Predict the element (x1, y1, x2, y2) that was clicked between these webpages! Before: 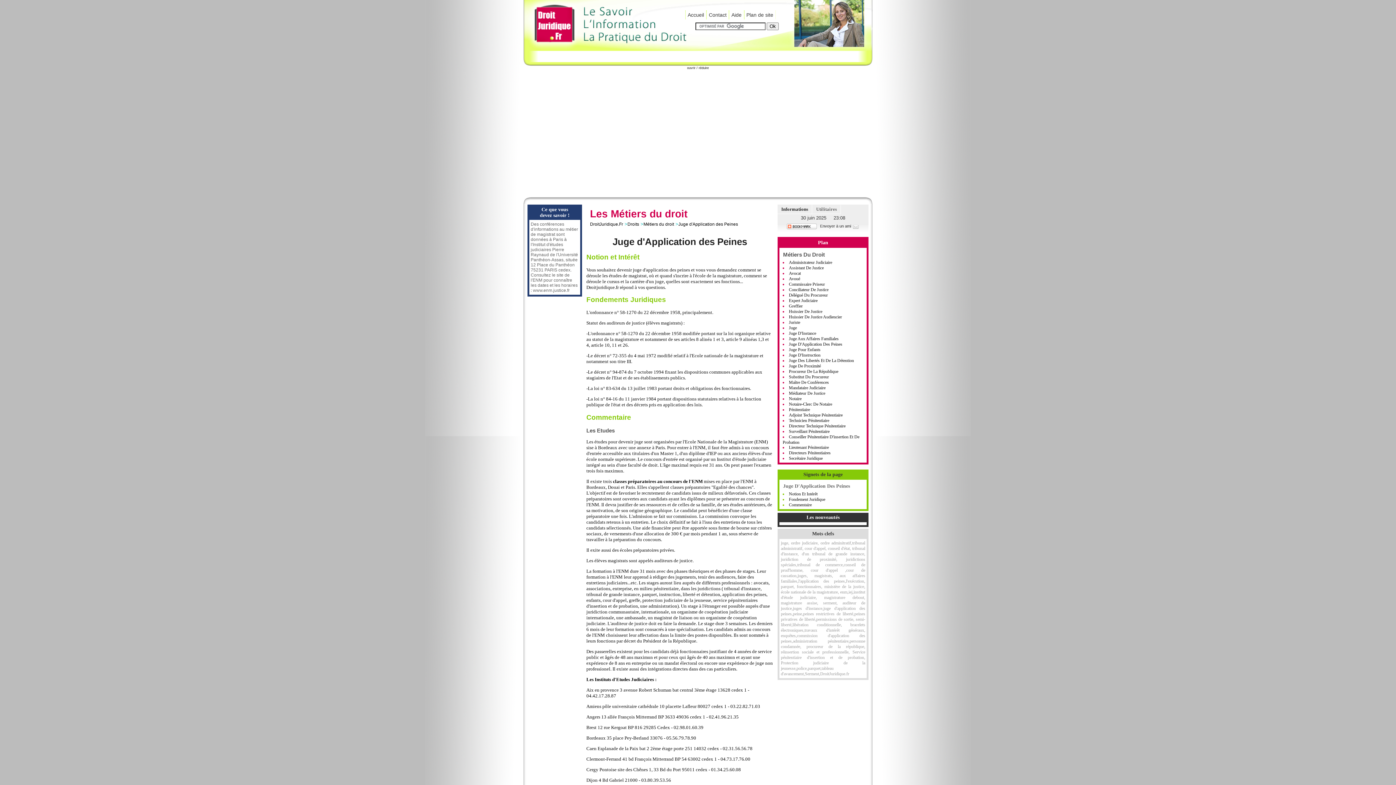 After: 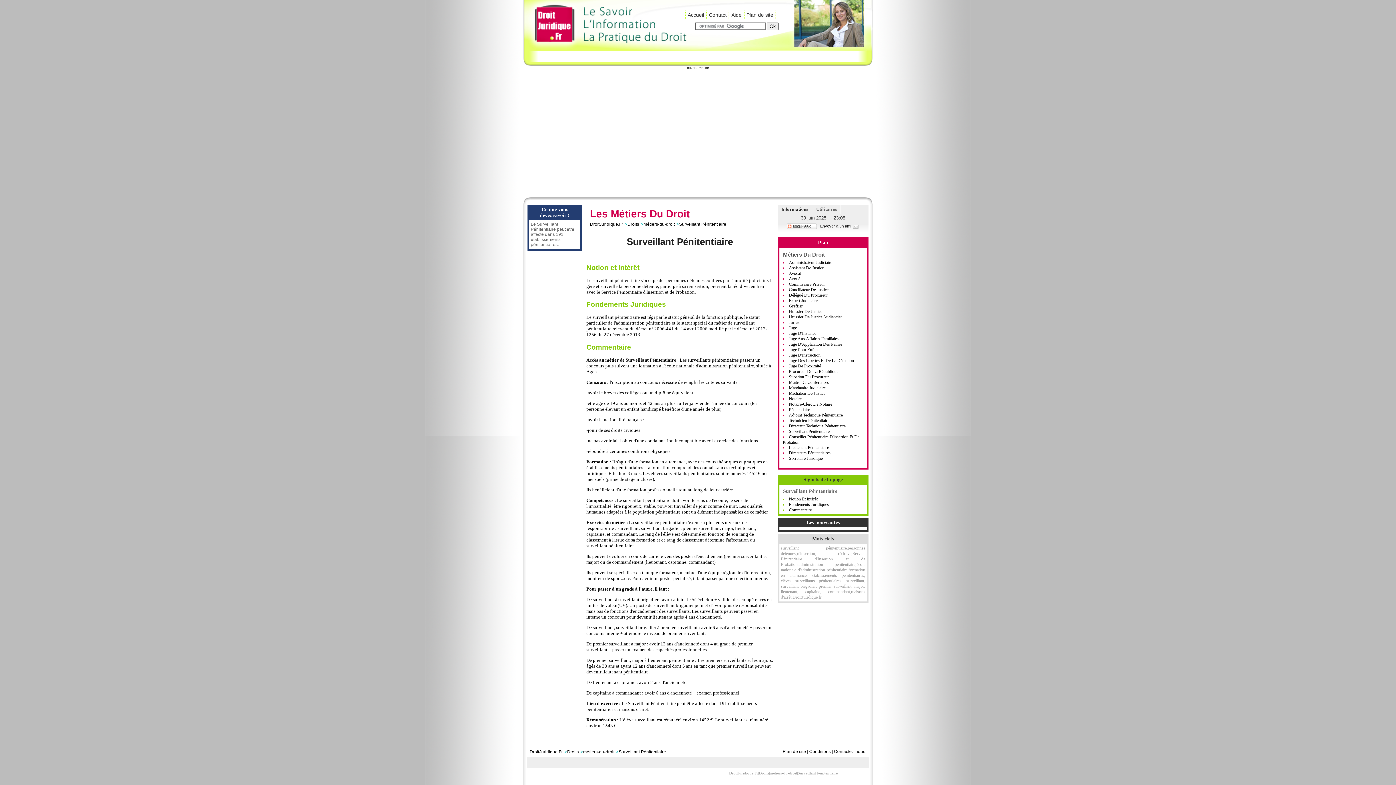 Action: bbox: (789, 429, 829, 434) label: Surveillant Pénitentiaire